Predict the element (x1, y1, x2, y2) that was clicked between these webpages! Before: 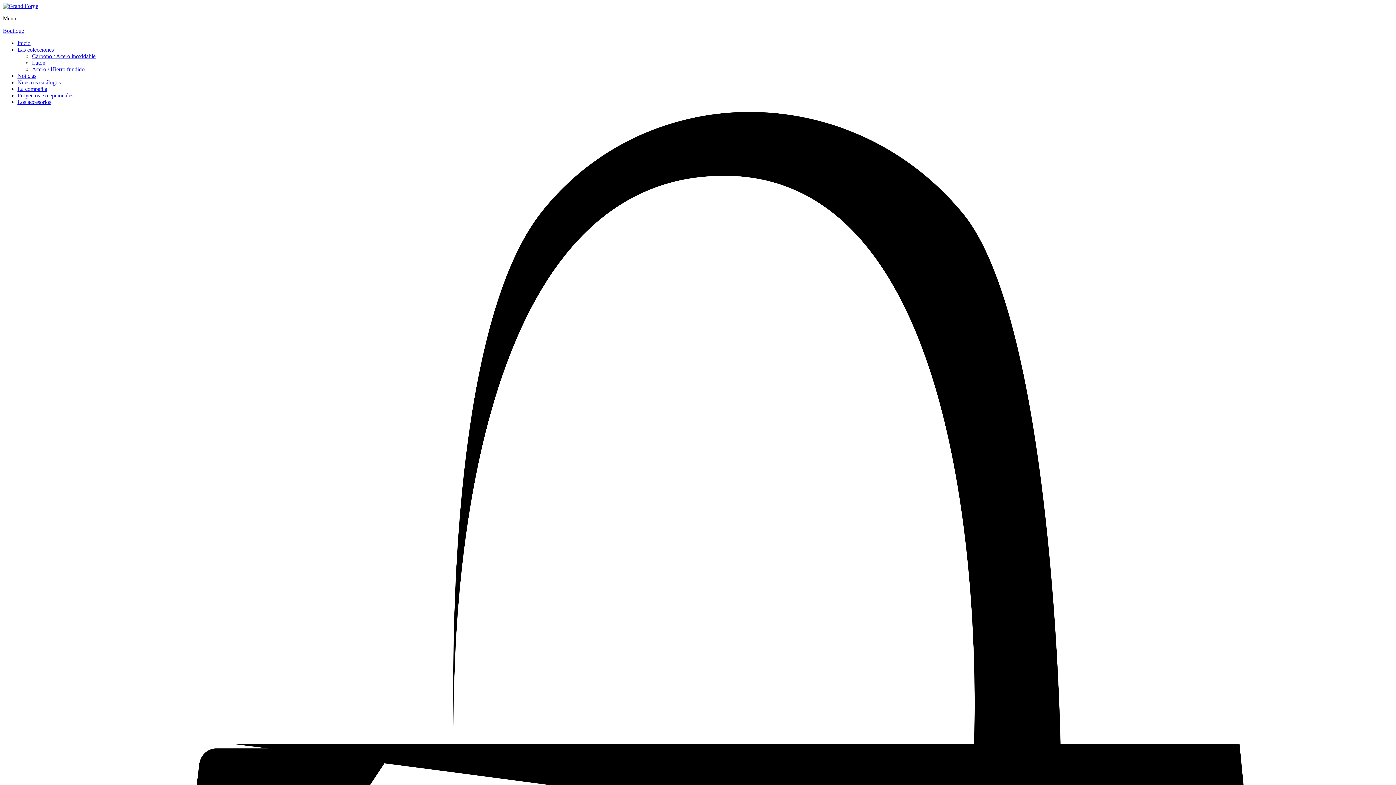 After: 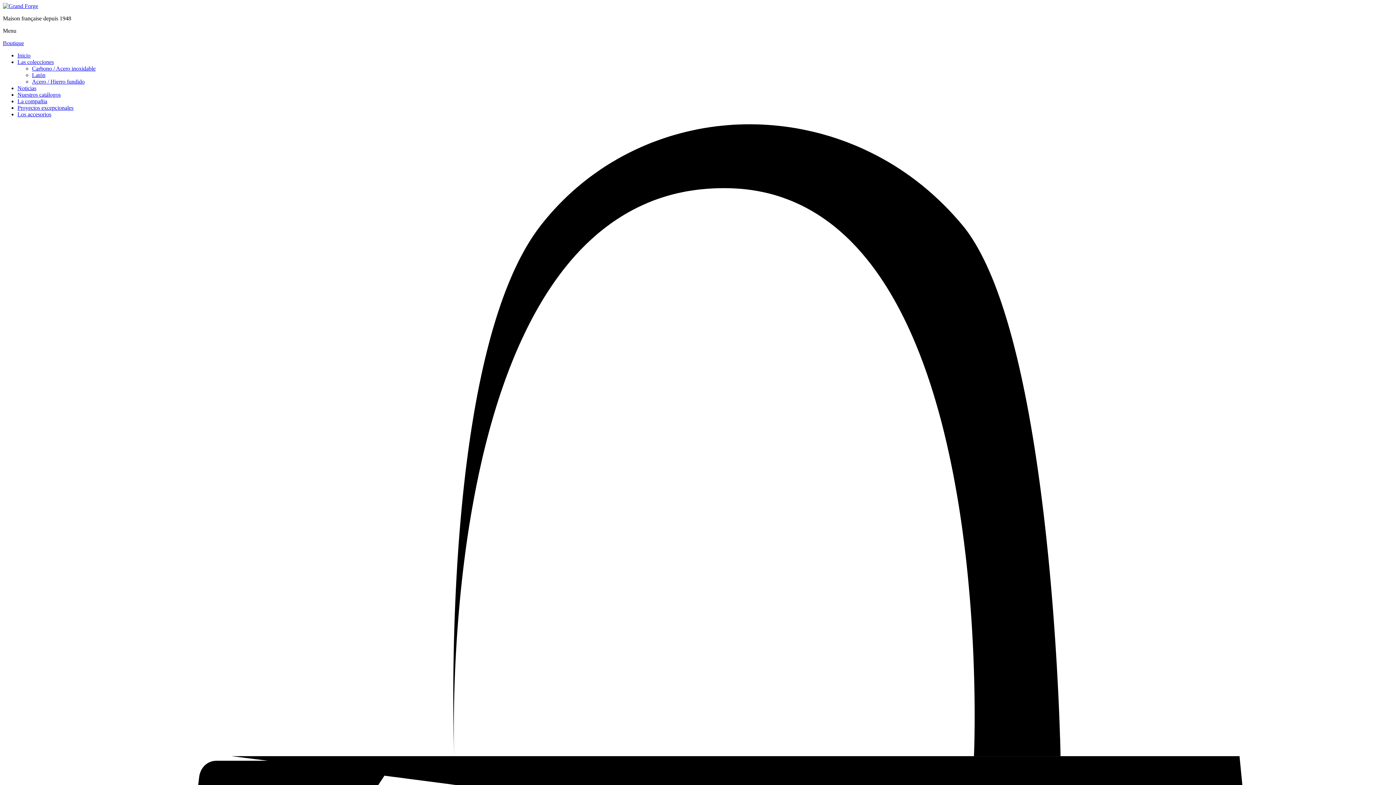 Action: label: Inicio bbox: (17, 40, 30, 46)